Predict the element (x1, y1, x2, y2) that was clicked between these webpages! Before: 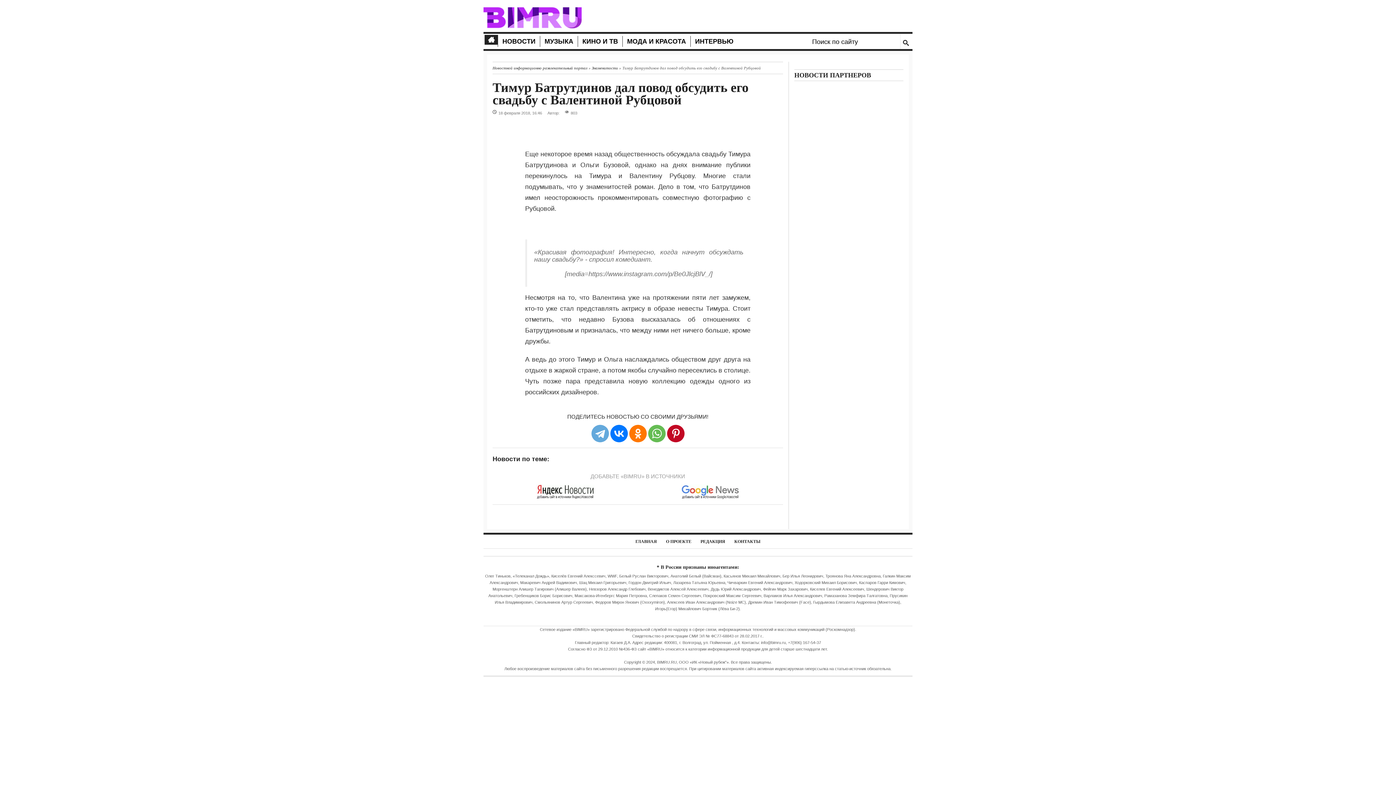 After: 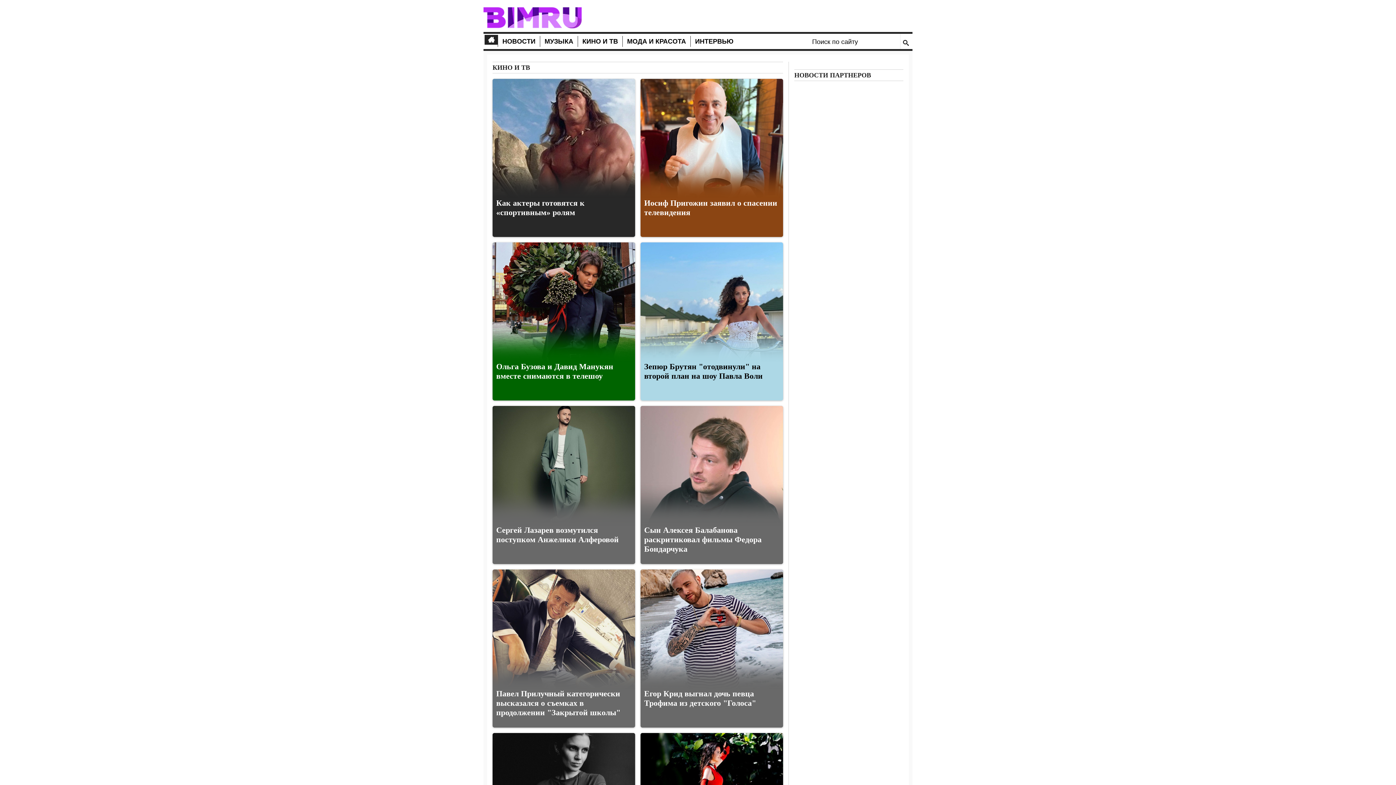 Action: bbox: (582, 37, 618, 45) label: КИНО И ТВ